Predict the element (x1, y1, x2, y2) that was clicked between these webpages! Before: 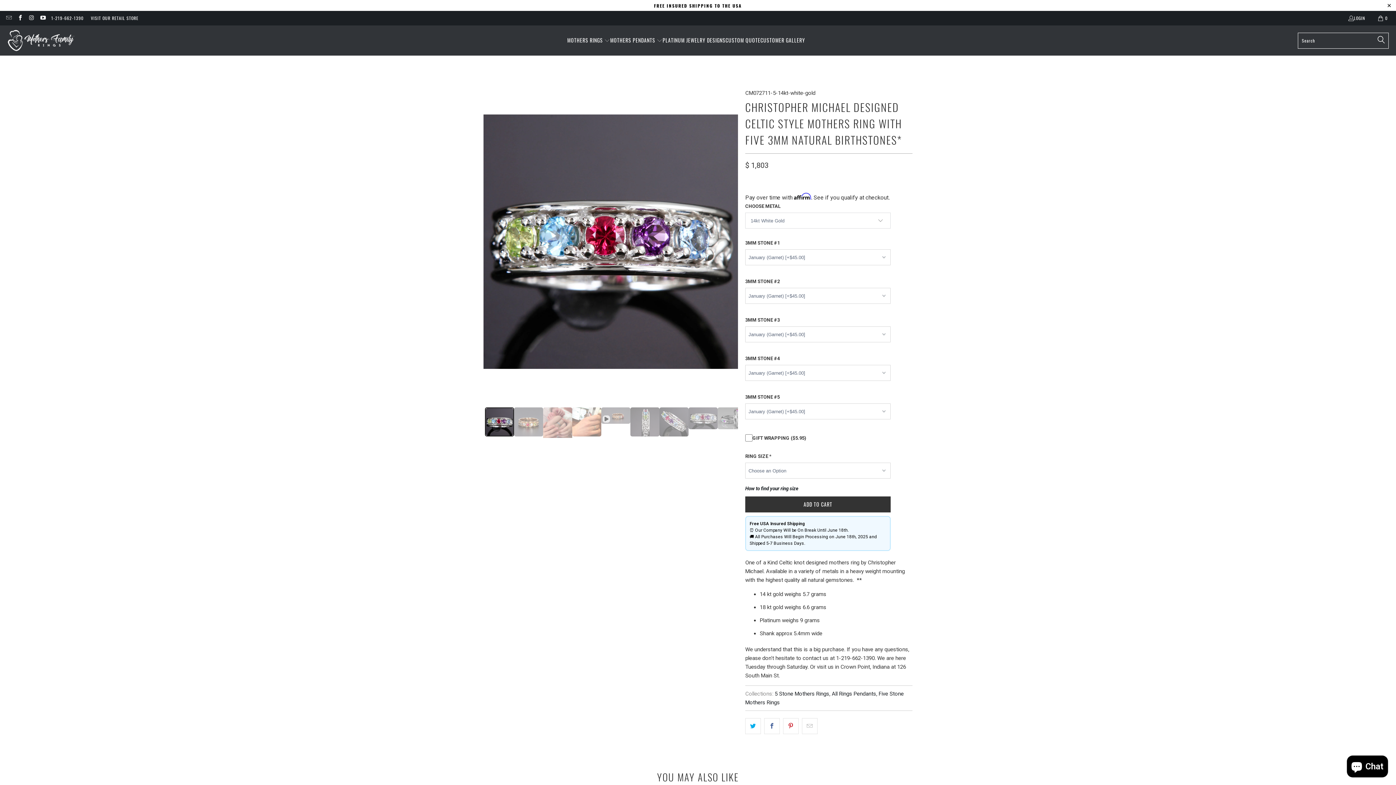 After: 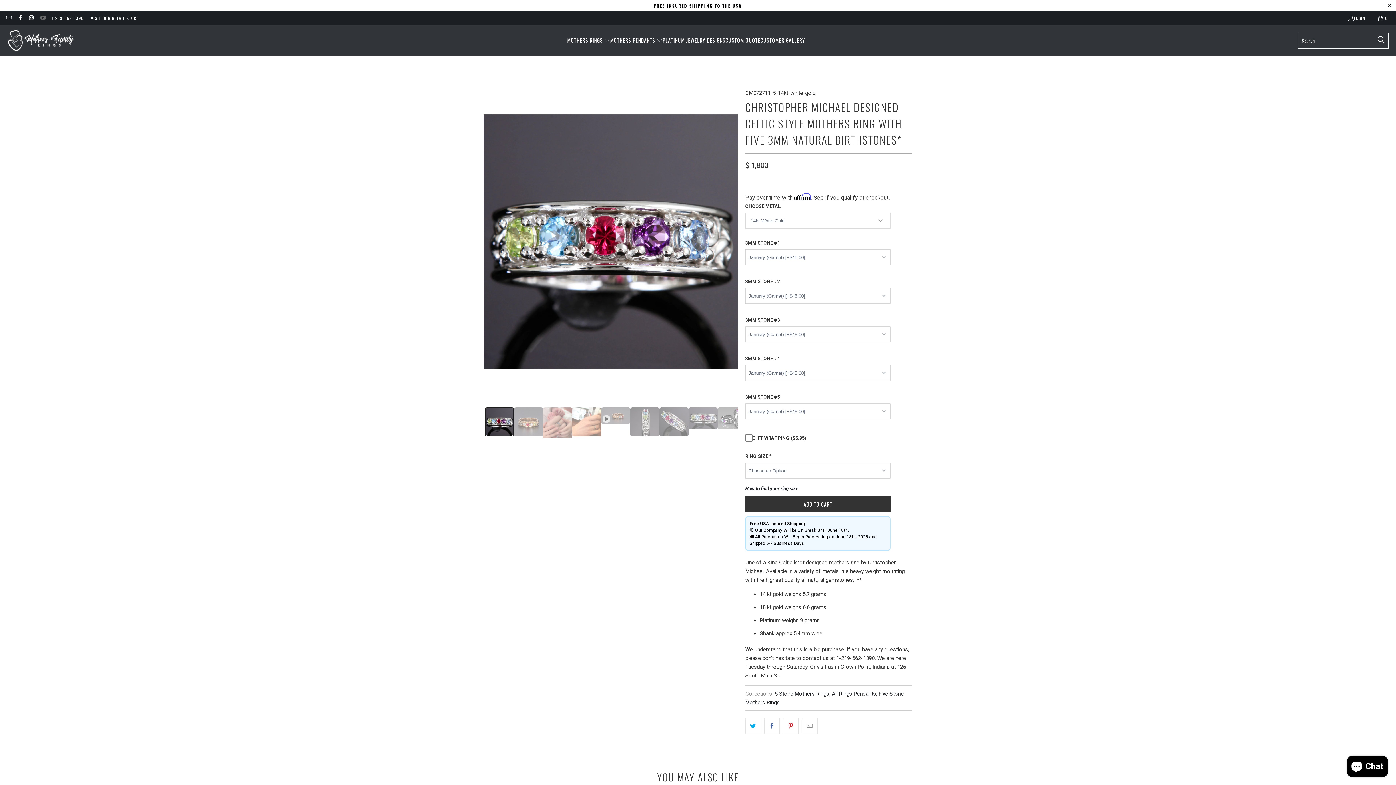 Action: bbox: (39, 14, 45, 21)